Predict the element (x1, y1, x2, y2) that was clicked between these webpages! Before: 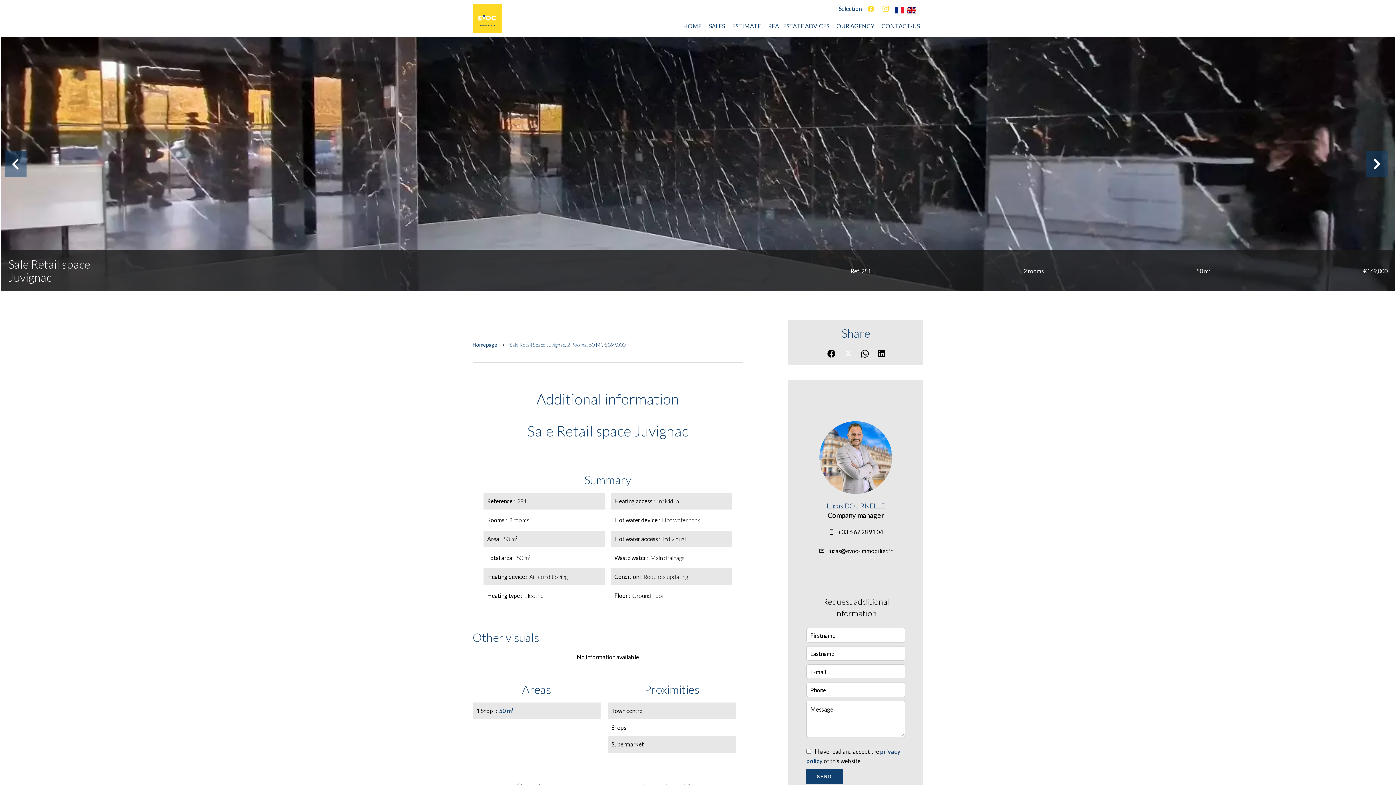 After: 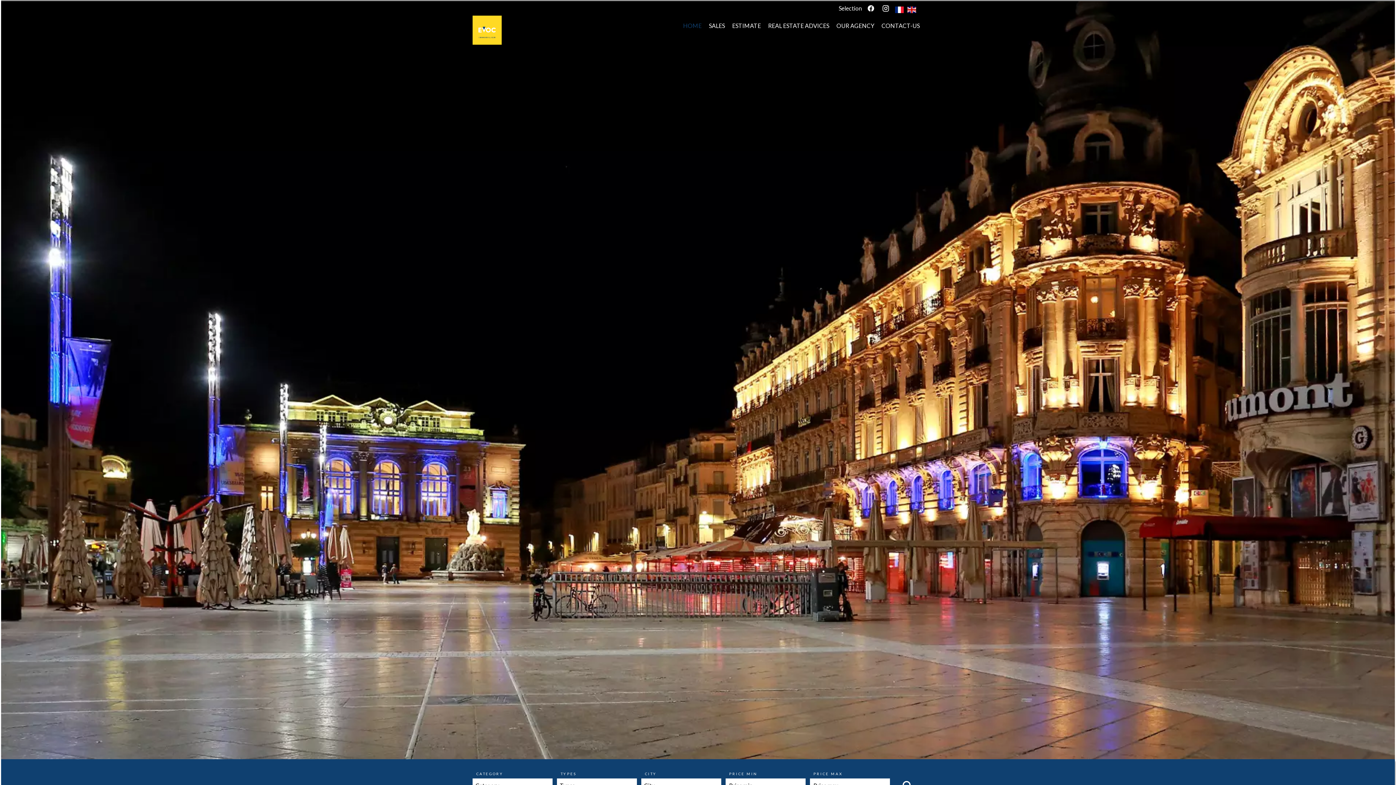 Action: bbox: (472, 26, 501, 33)